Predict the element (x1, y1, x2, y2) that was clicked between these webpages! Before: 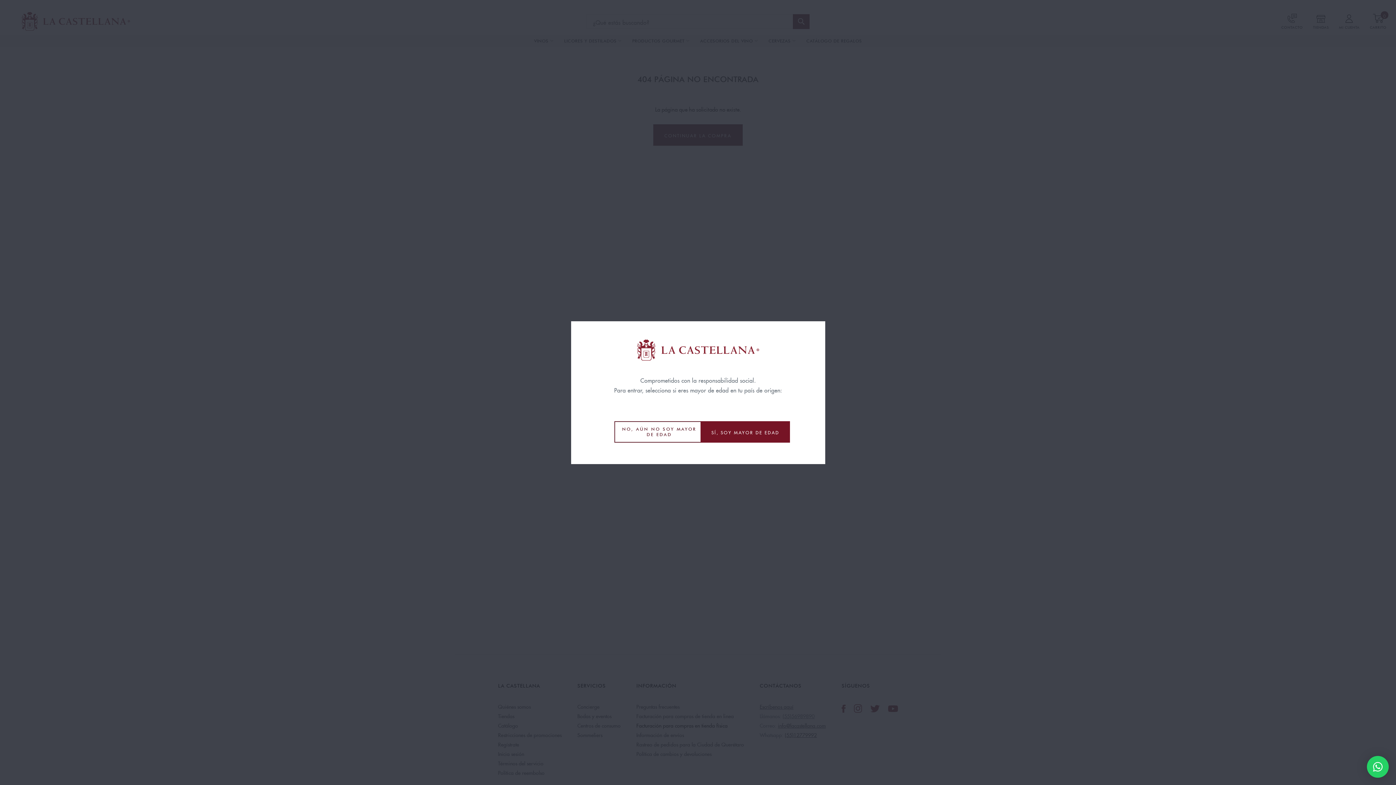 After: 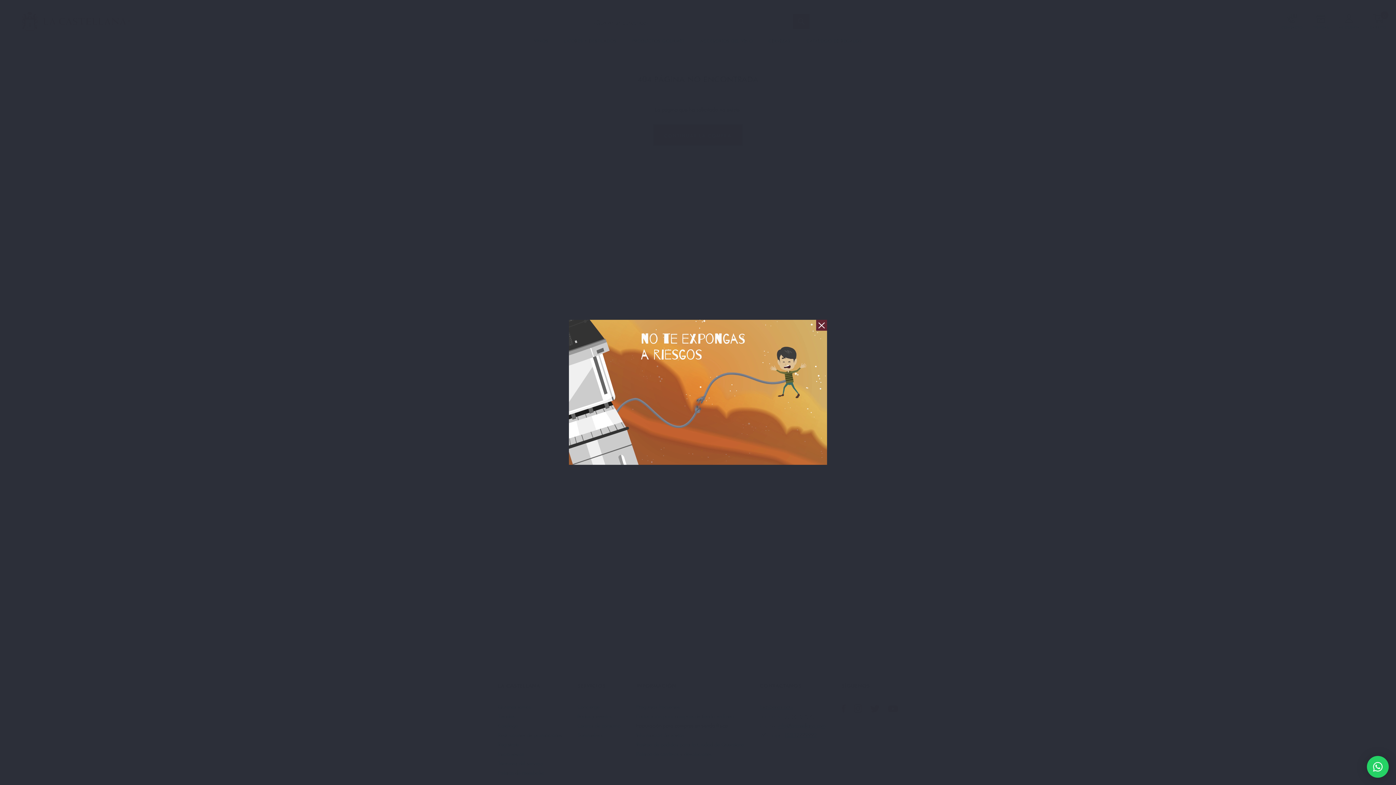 Action: label: NO, AÚN NO SOY MAYOR DE EDAD bbox: (614, 421, 704, 442)